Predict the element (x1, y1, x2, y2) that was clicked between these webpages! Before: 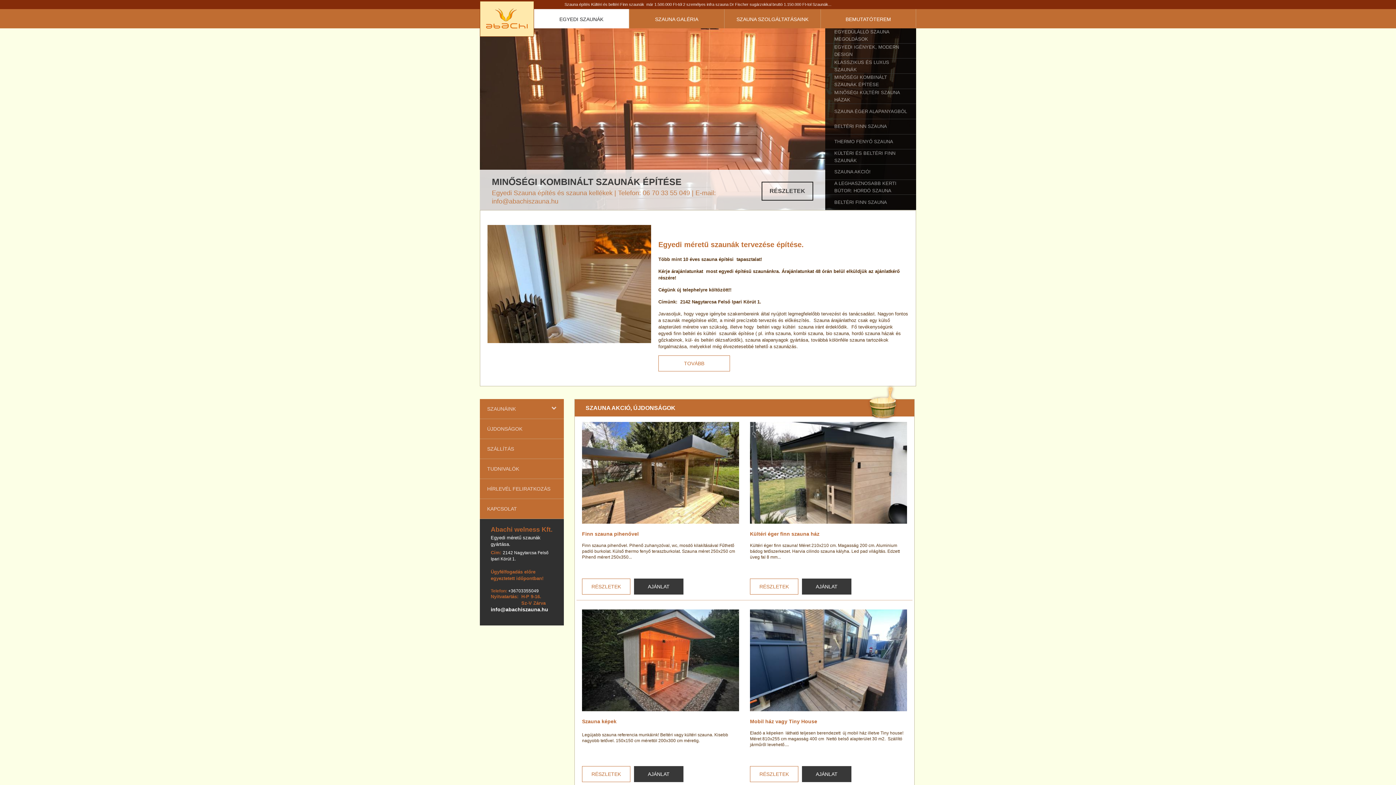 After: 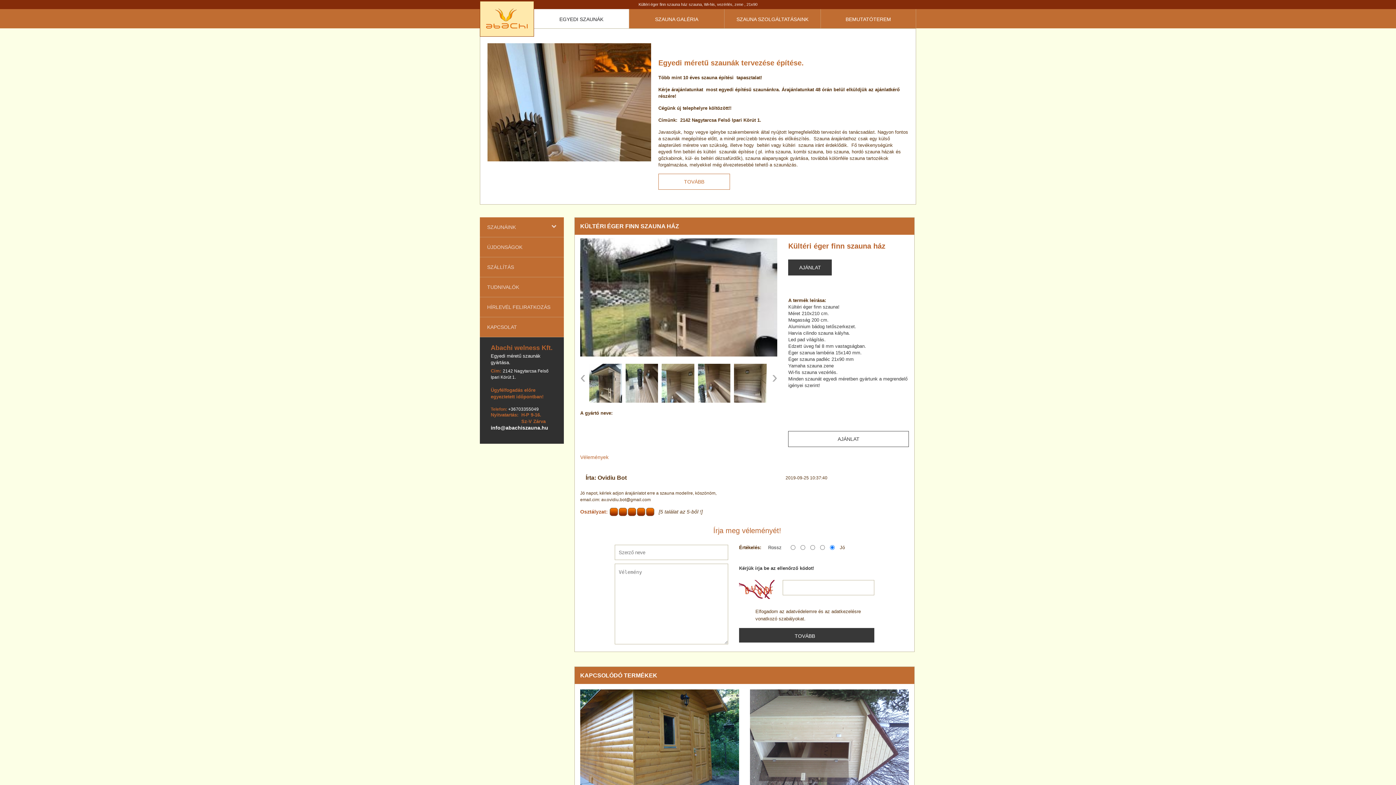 Action: bbox: (750, 531, 819, 537) label: Kültéri éger finn szauna ház